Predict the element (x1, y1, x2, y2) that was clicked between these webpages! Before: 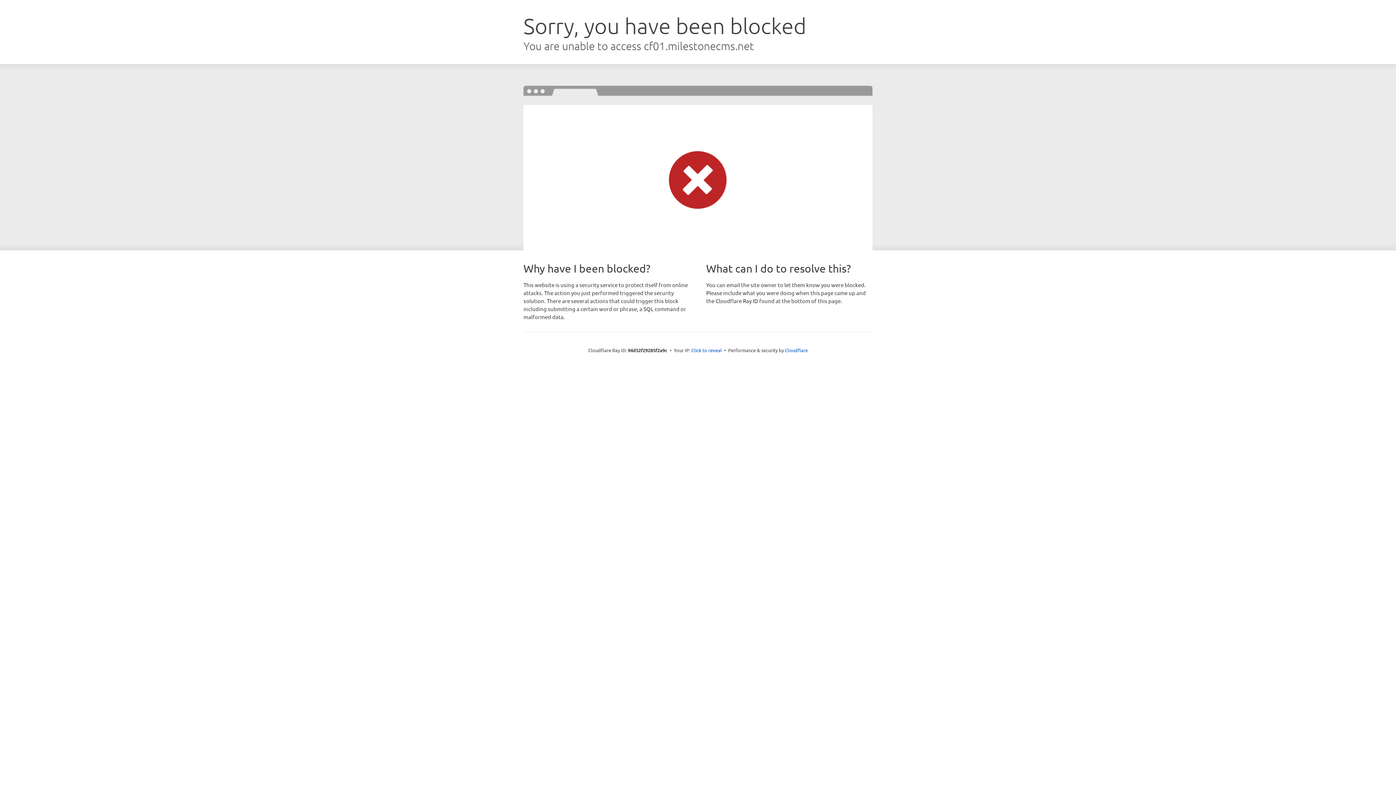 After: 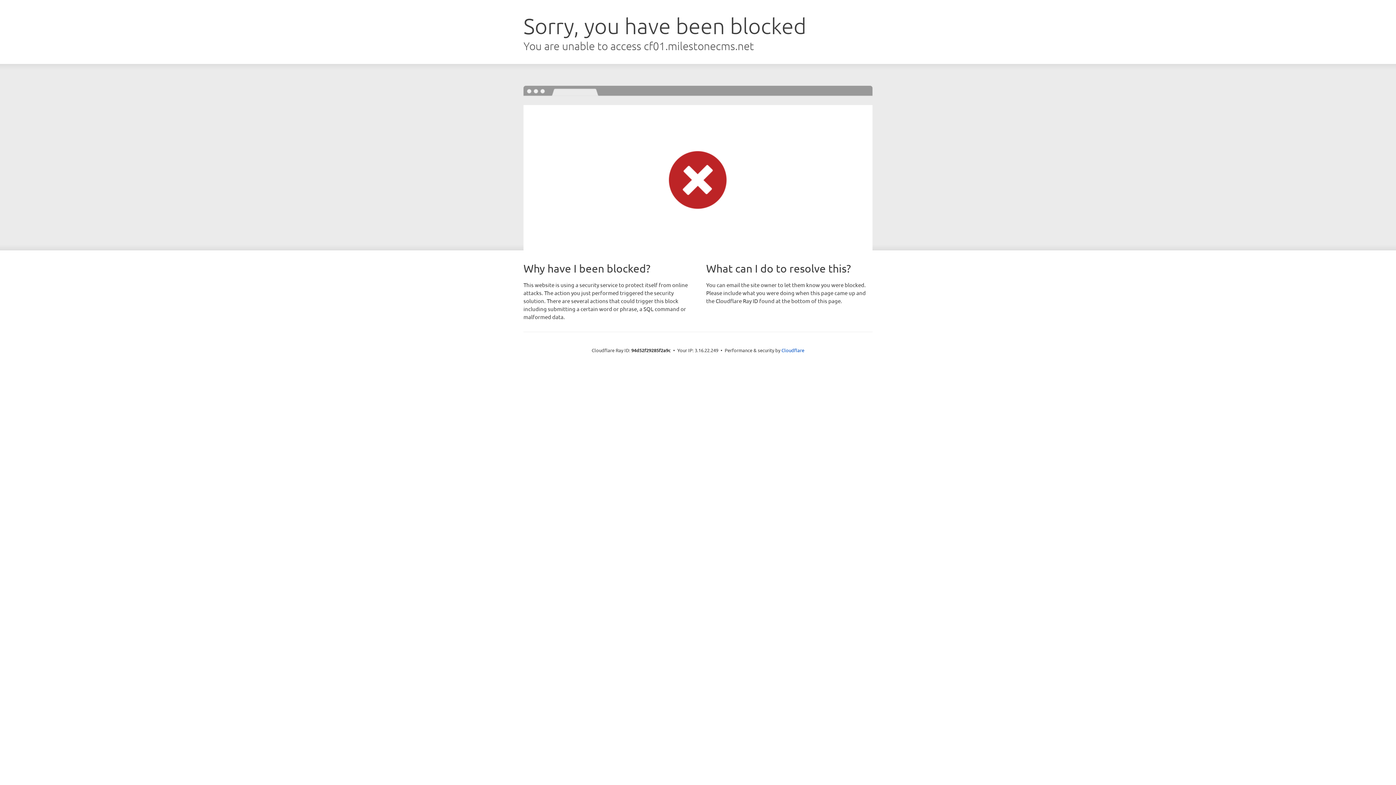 Action: bbox: (691, 346, 722, 353) label: Click to reveal